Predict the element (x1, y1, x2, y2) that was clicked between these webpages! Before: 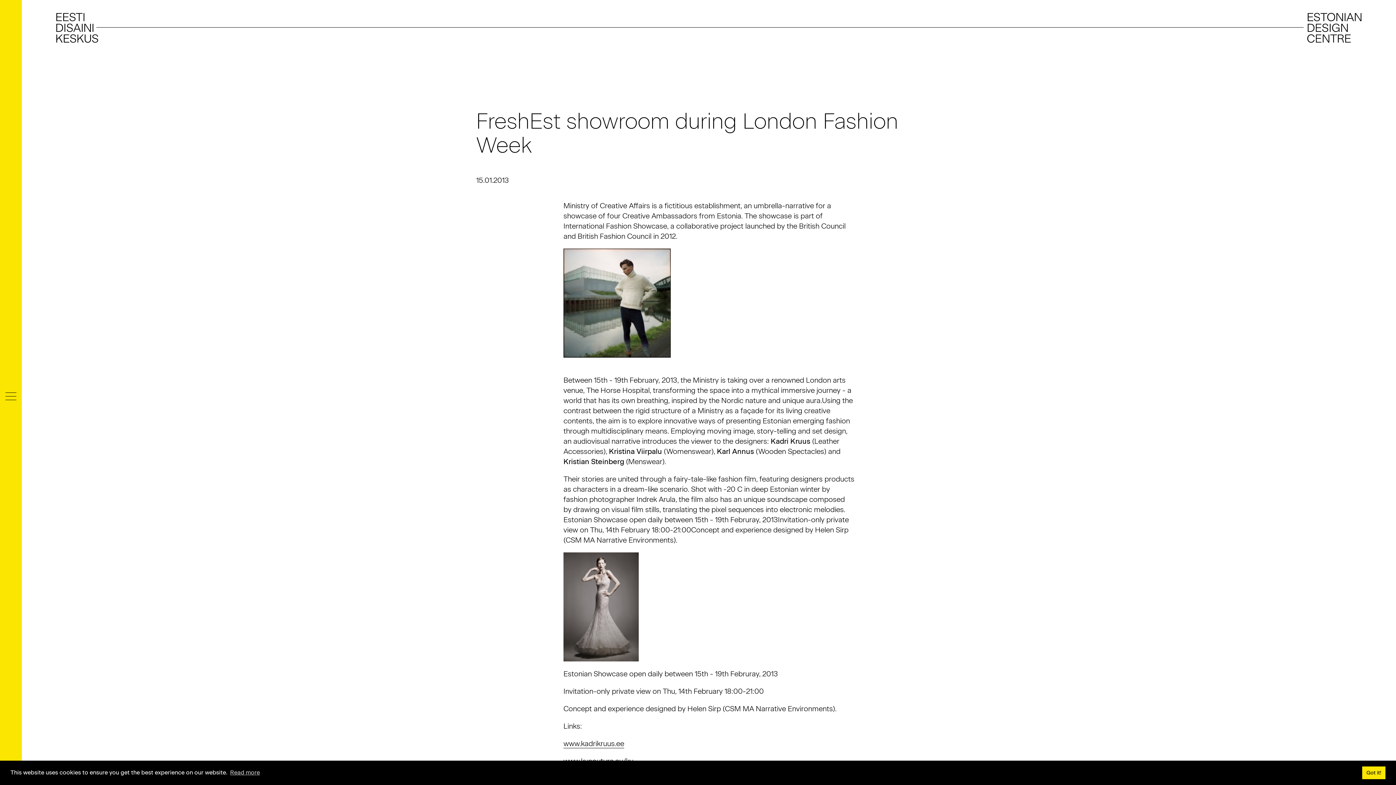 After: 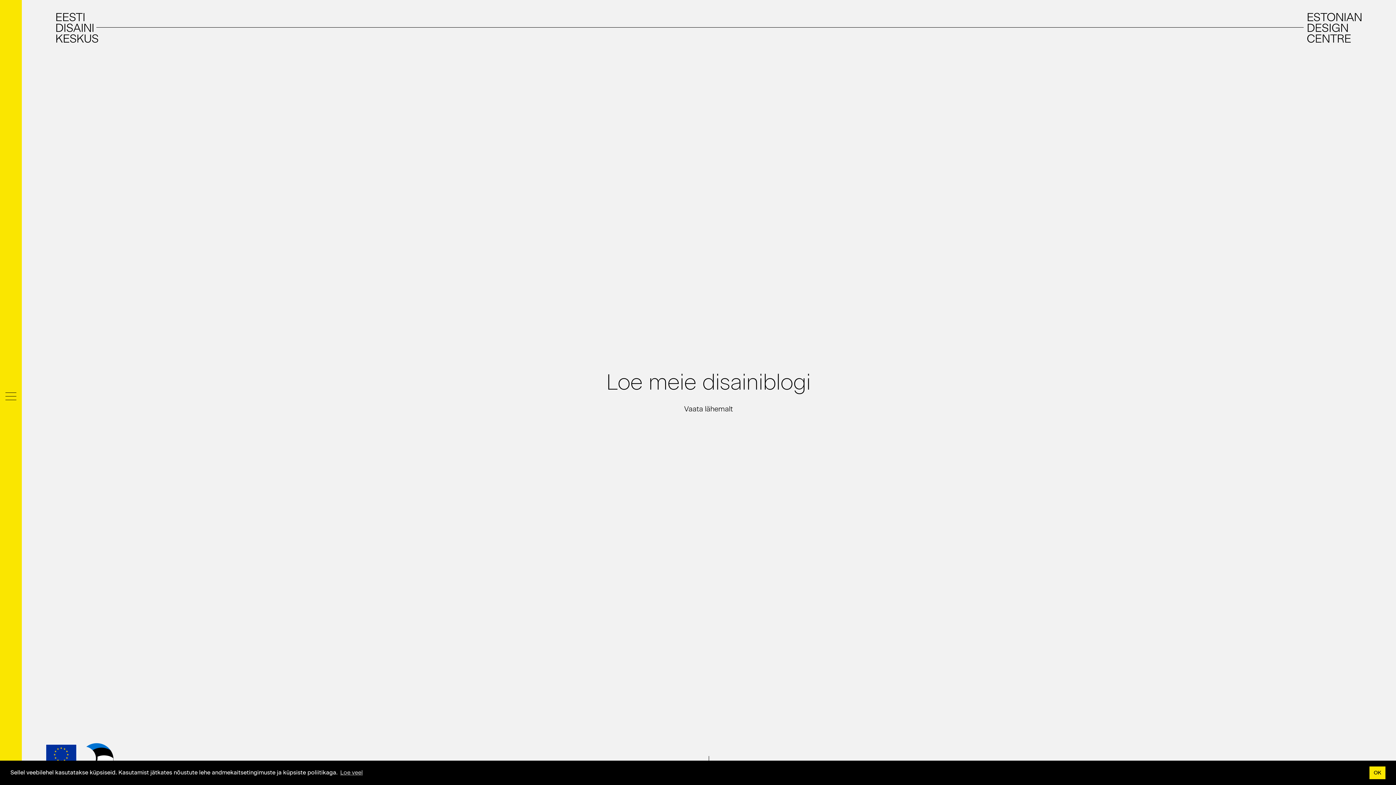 Action: bbox: (56, 10, 96, 44)